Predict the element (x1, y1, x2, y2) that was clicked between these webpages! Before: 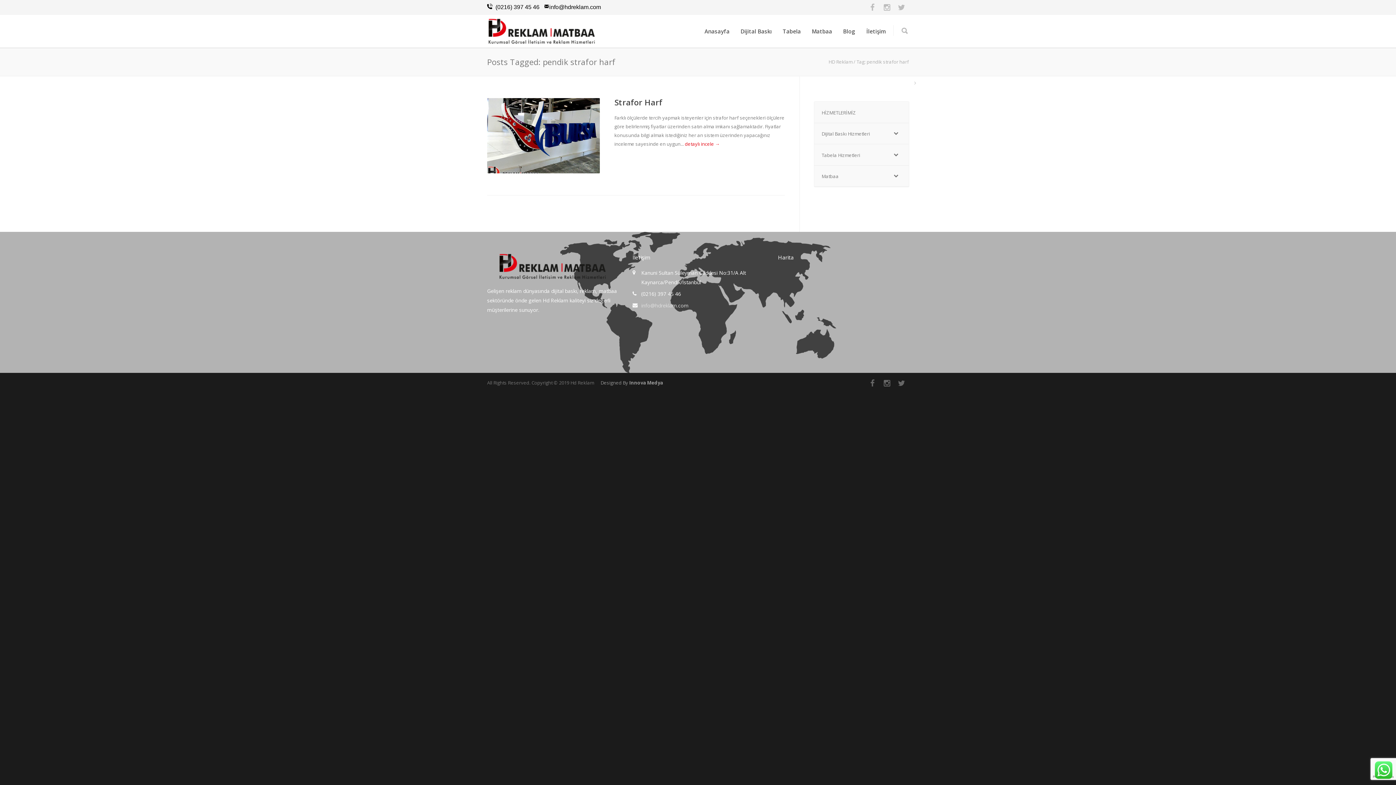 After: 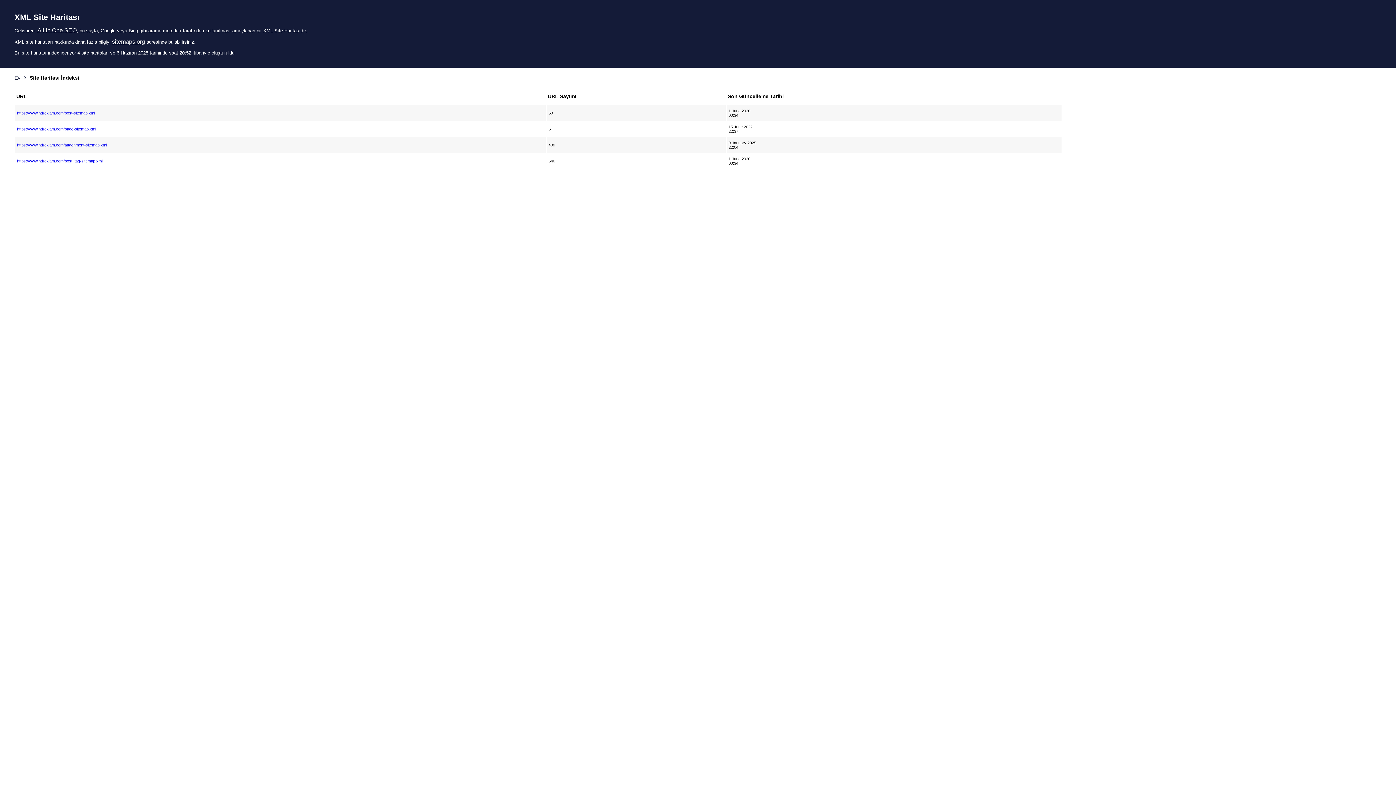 Action: label: Sitemap bbox: (778, 347, 781, 348)